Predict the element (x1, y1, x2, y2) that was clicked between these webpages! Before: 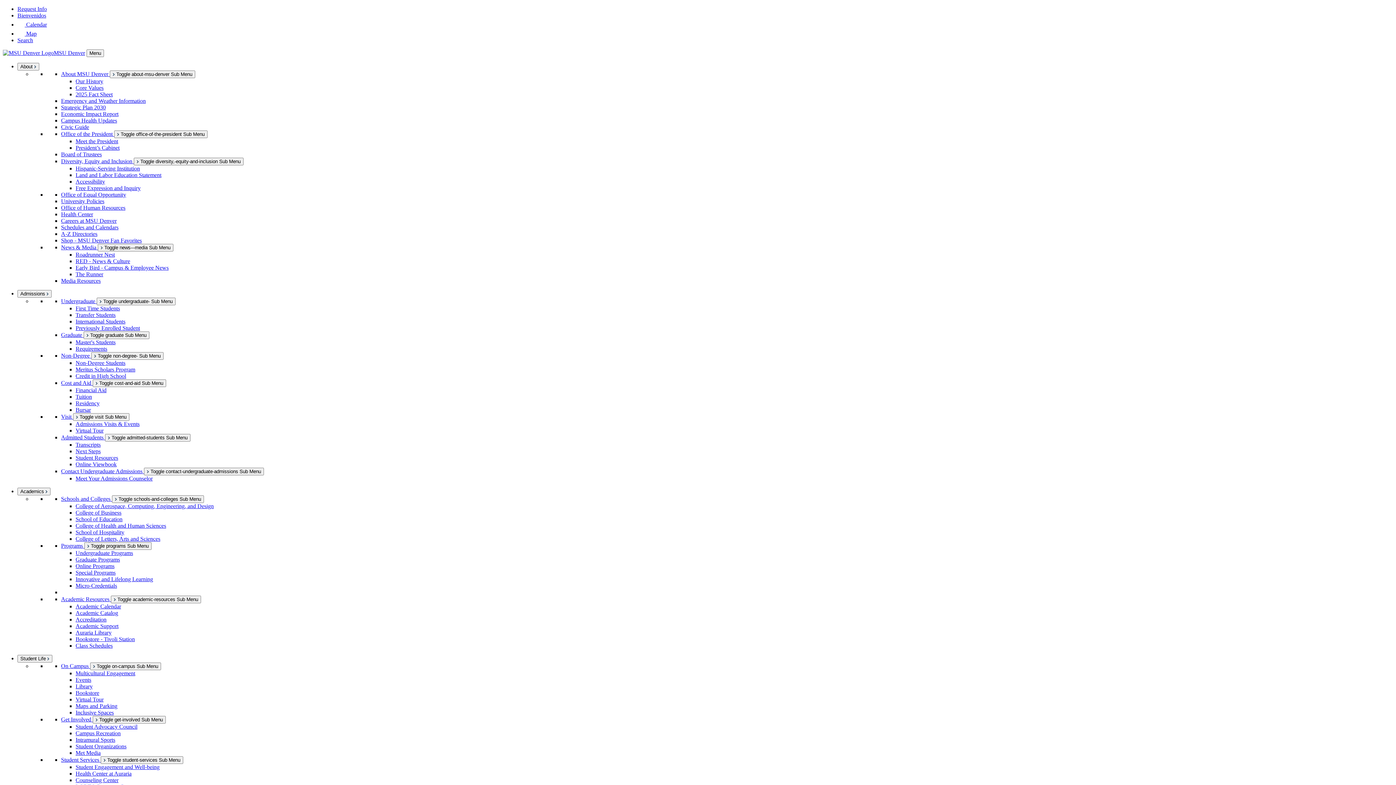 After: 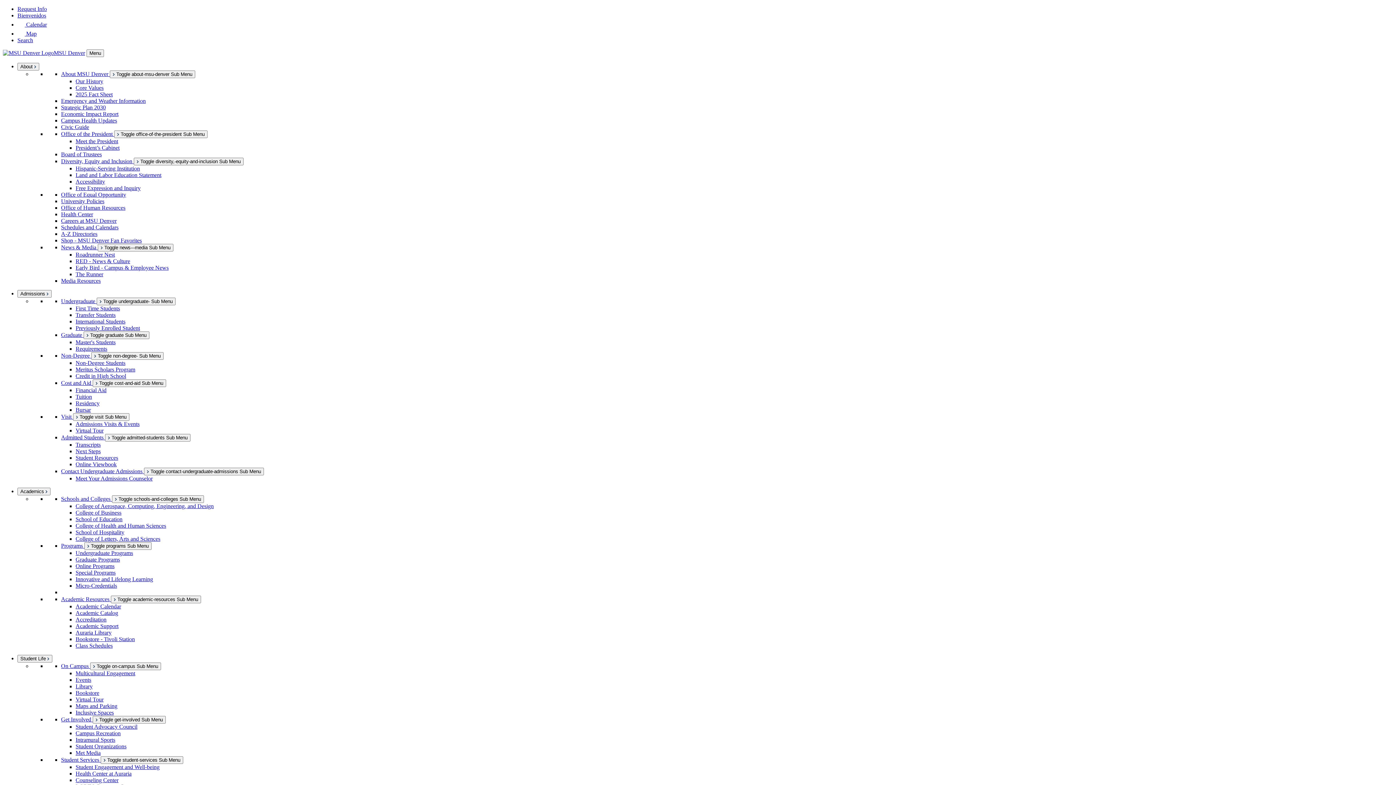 Action: bbox: (75, 406, 90, 413) label: Bursar